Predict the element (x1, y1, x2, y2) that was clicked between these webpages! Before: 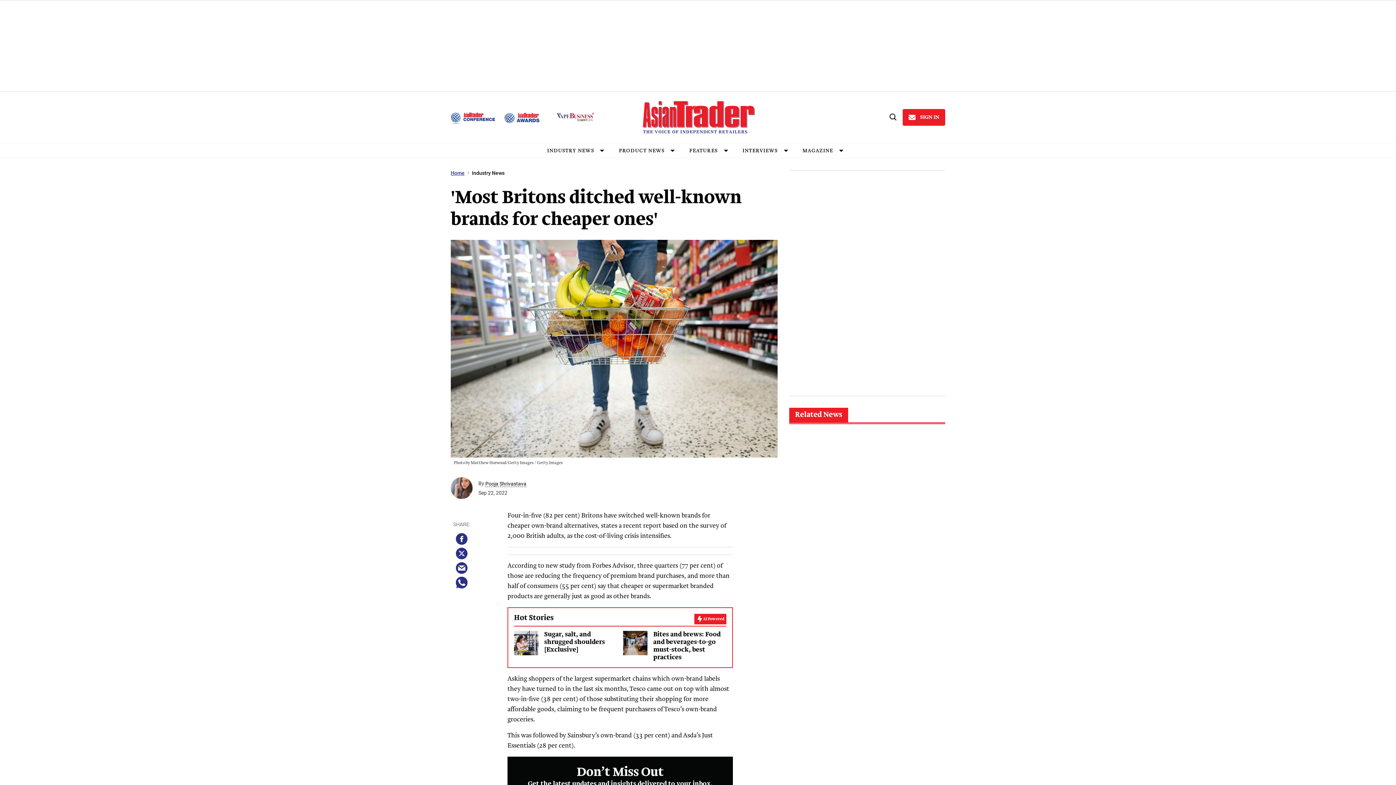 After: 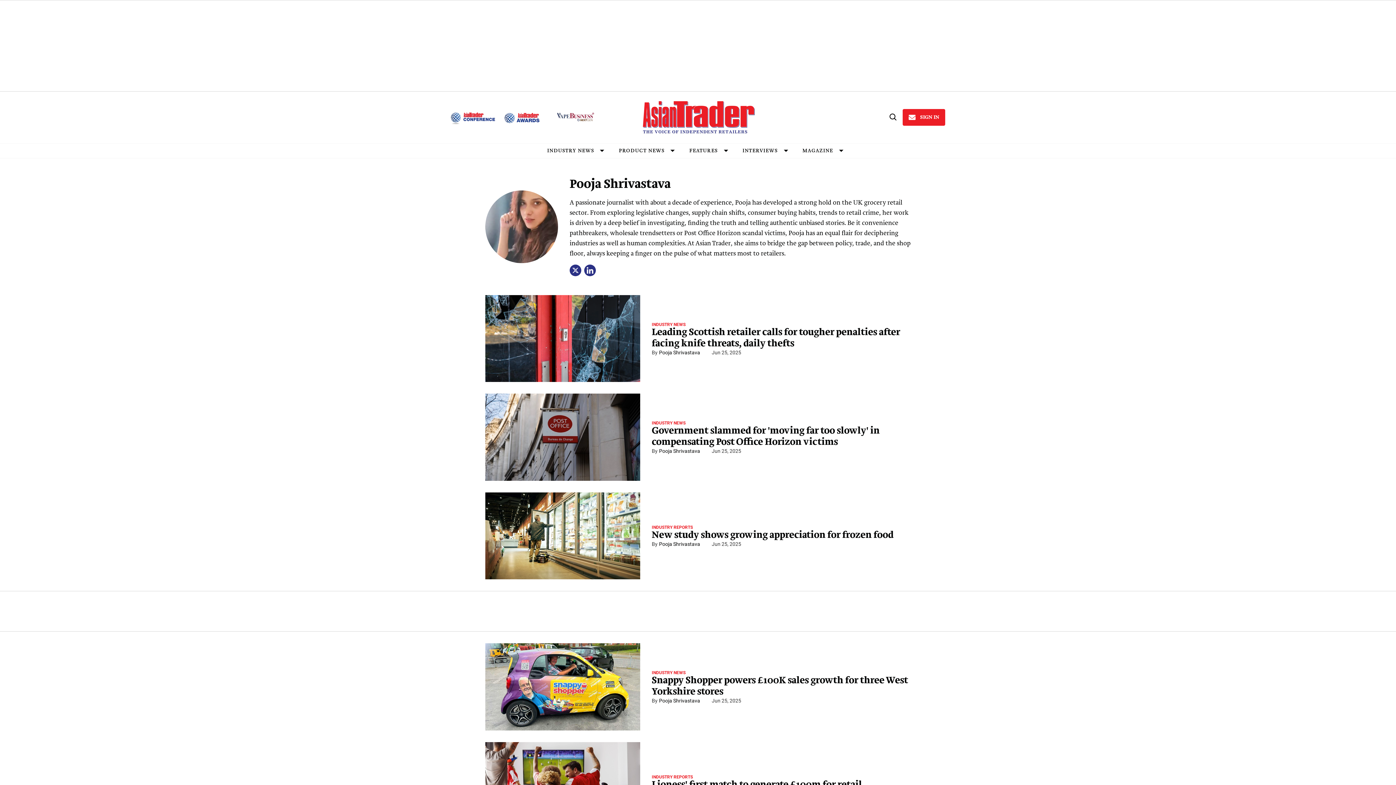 Action: bbox: (450, 485, 472, 491)